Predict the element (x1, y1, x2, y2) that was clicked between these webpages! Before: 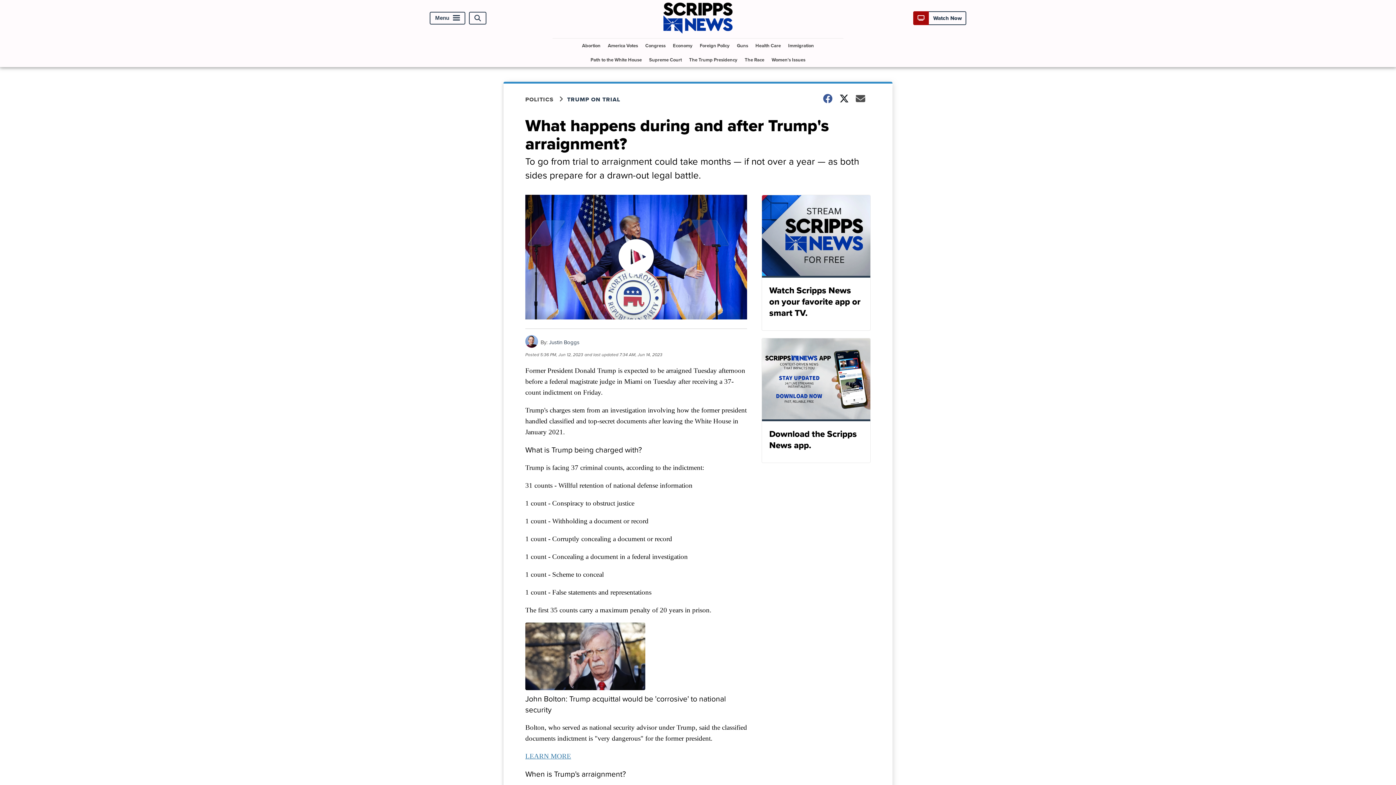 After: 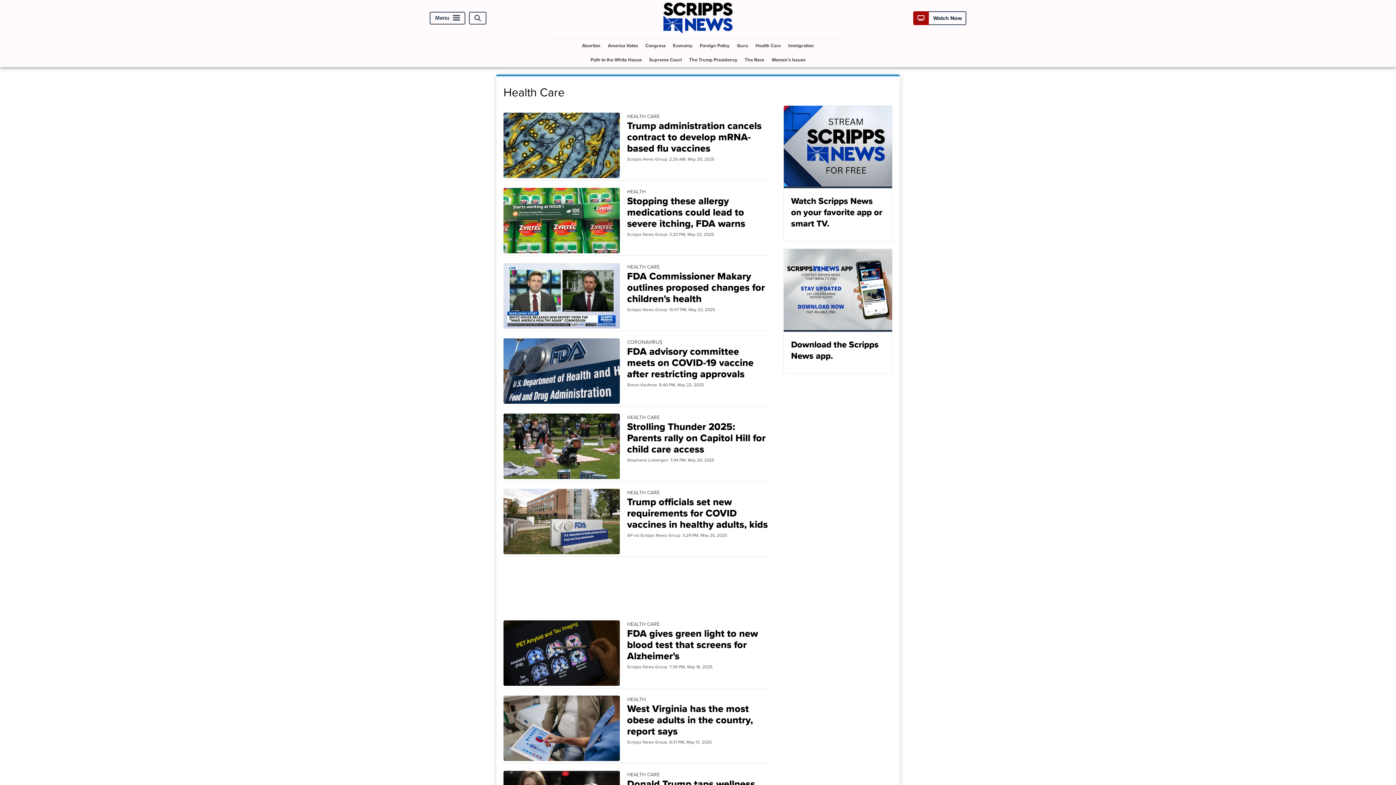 Action: label: Health Care bbox: (752, 38, 784, 52)